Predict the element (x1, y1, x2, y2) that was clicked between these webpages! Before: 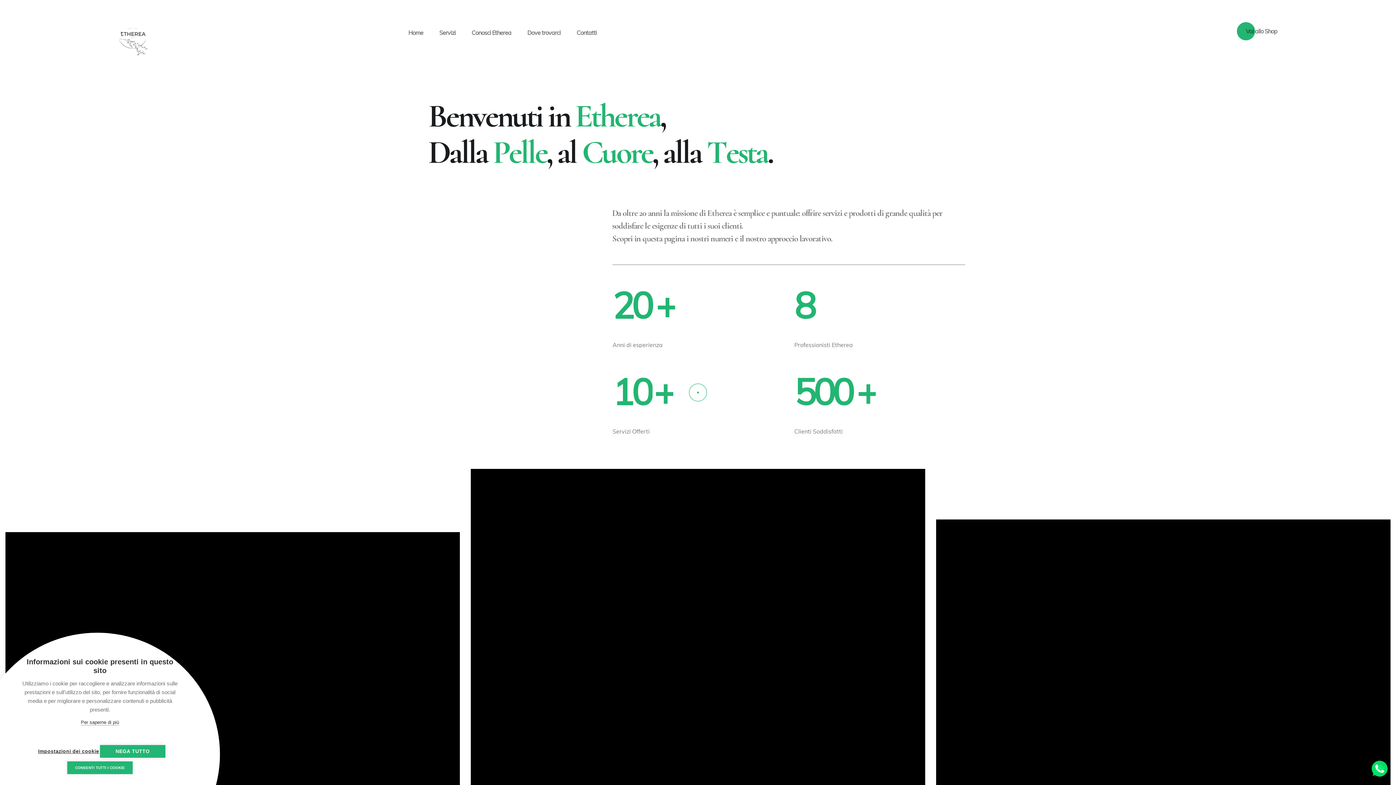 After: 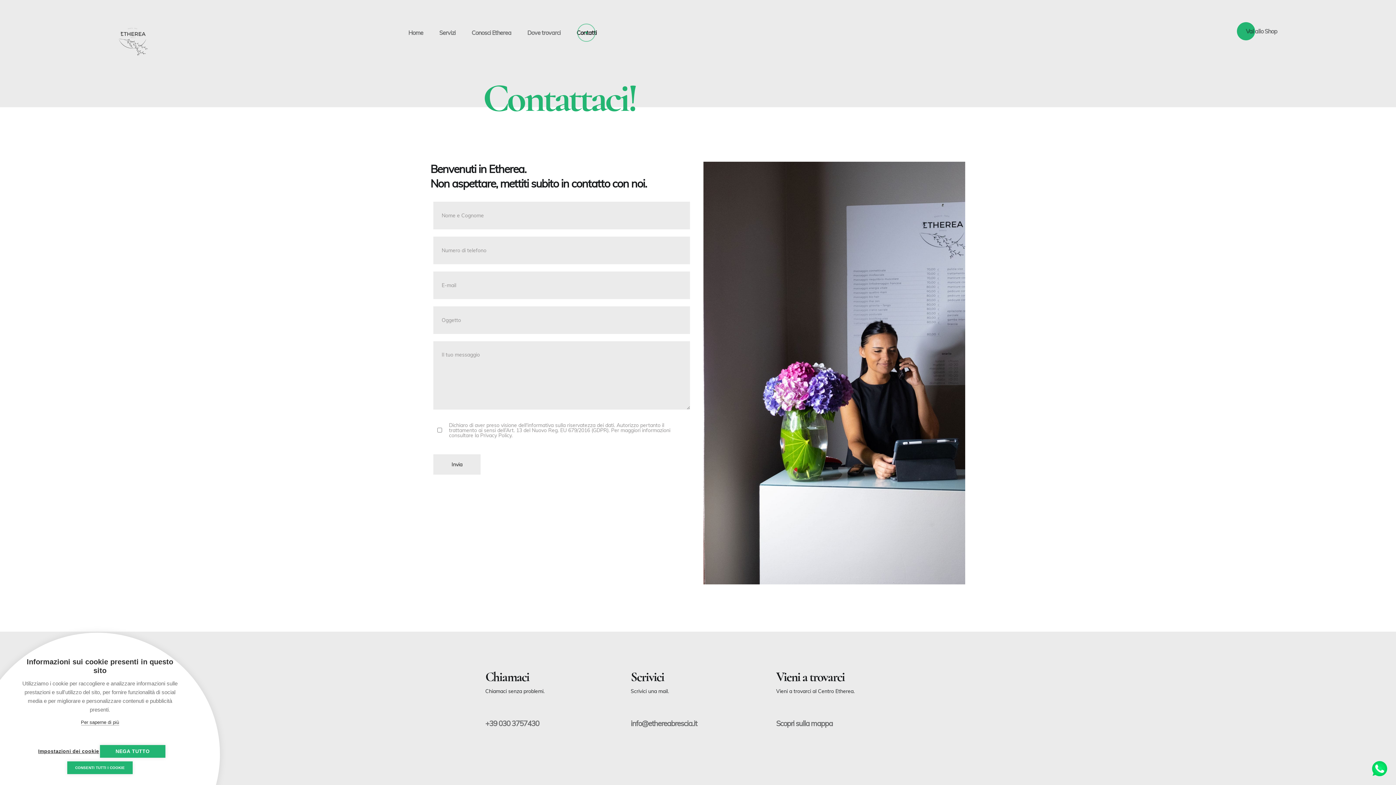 Action: bbox: (569, 27, 604, 37) label: Contatti